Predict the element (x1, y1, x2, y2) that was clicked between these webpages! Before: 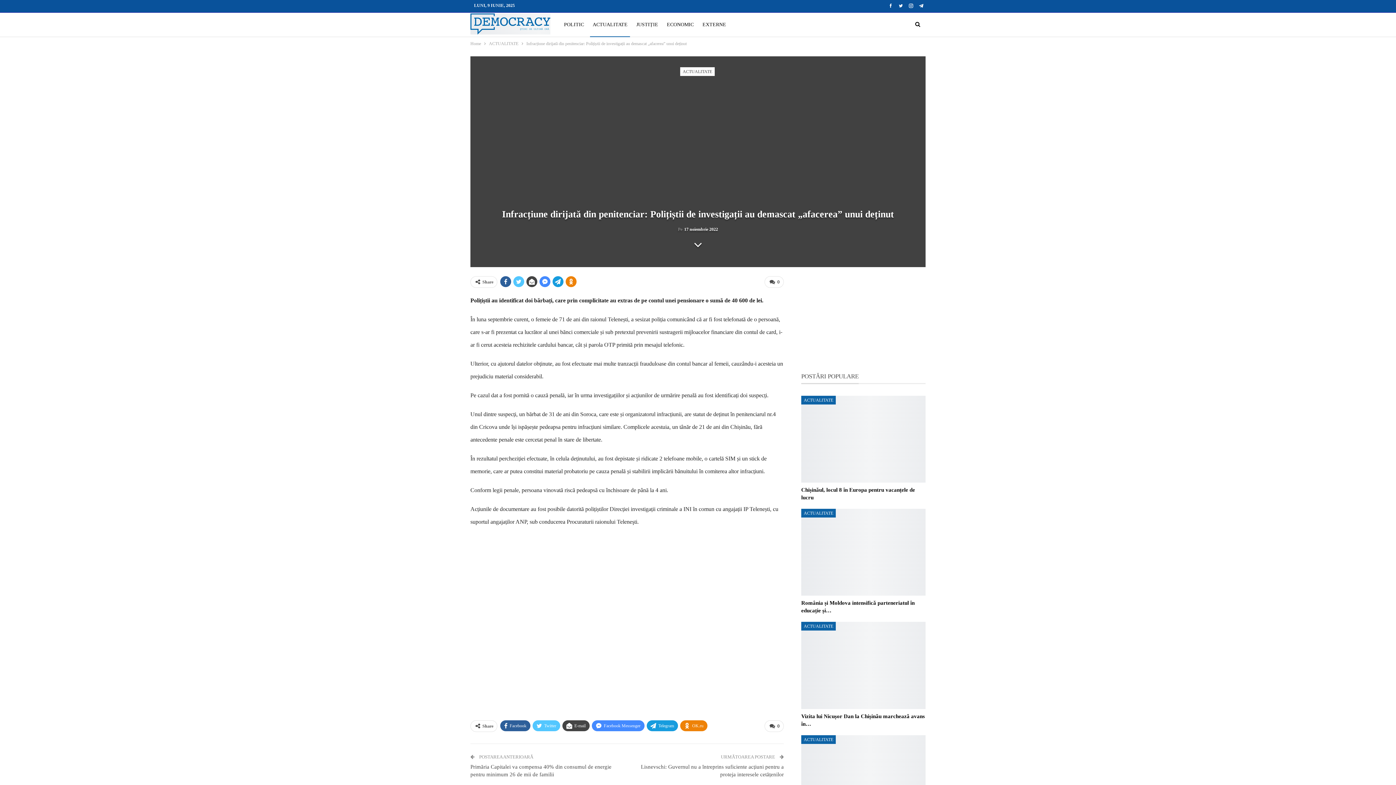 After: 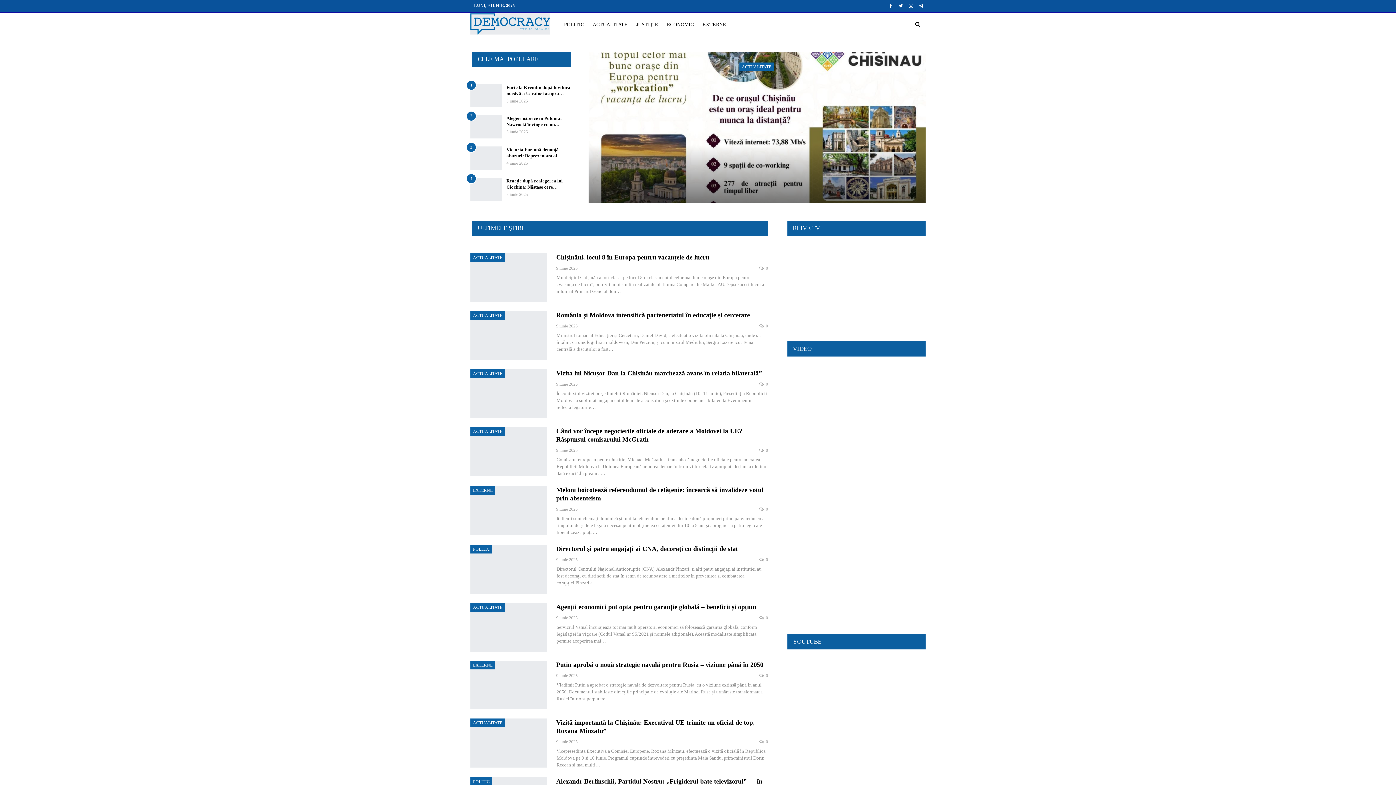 Action: bbox: (470, 12, 554, 35)